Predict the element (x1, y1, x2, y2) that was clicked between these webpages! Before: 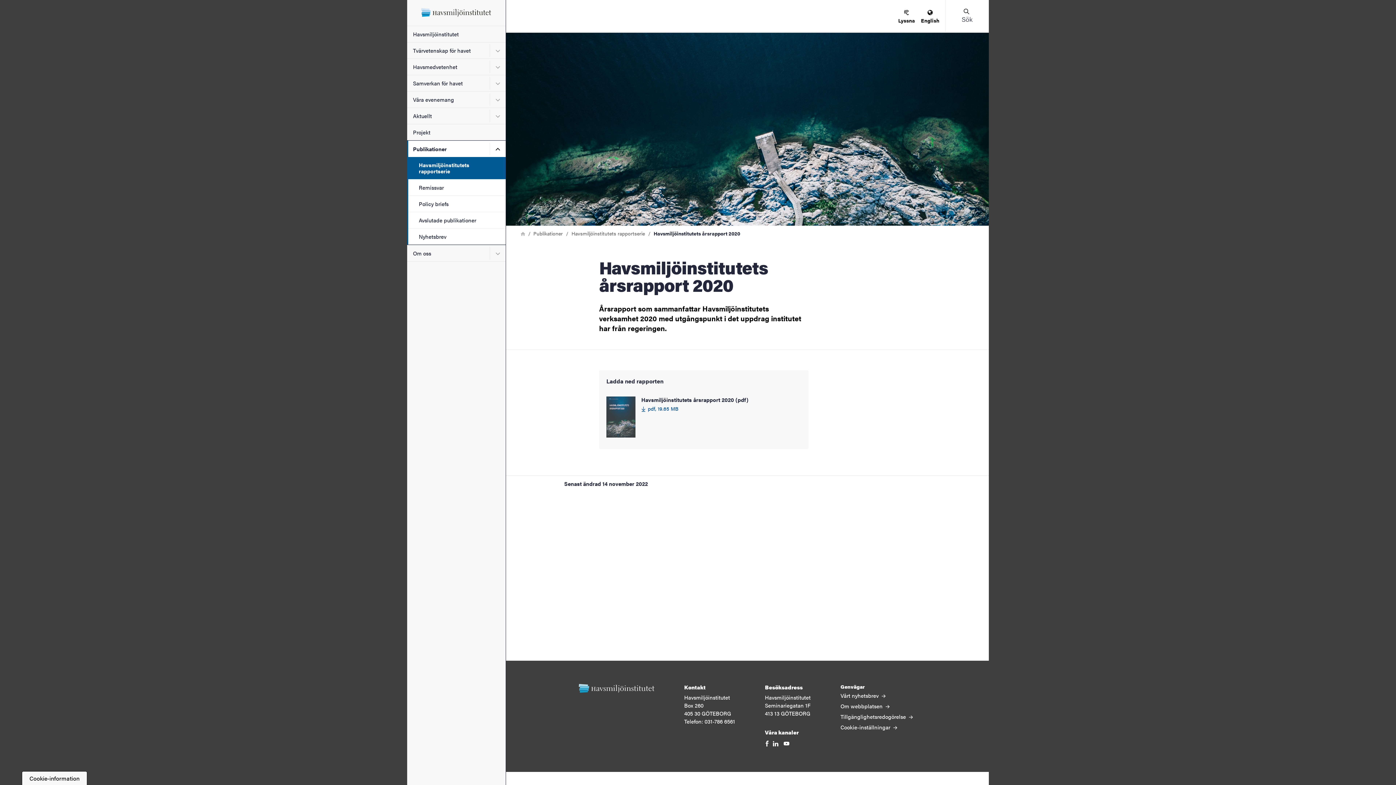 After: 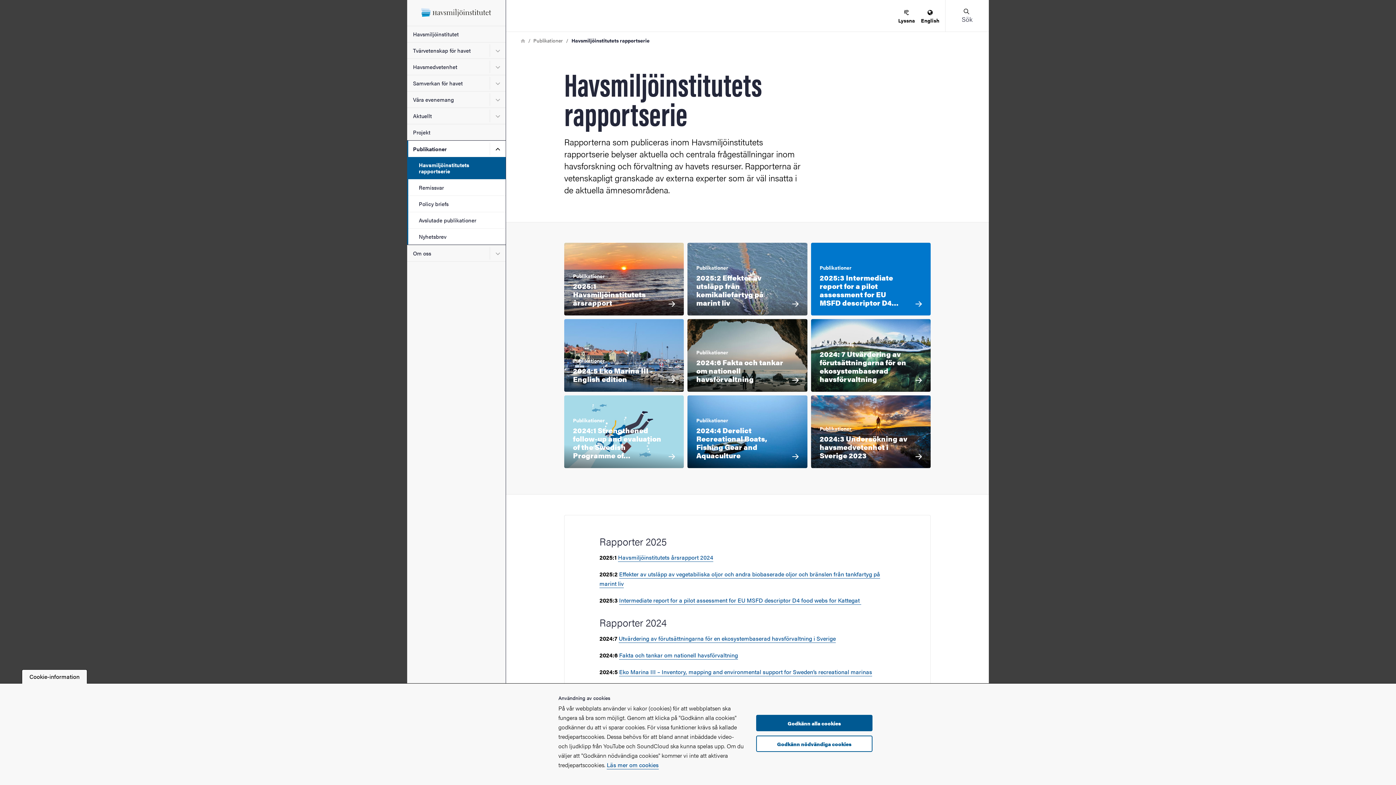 Action: bbox: (407, 156, 505, 179) label: Havsmiljöinstitutets rapportserie